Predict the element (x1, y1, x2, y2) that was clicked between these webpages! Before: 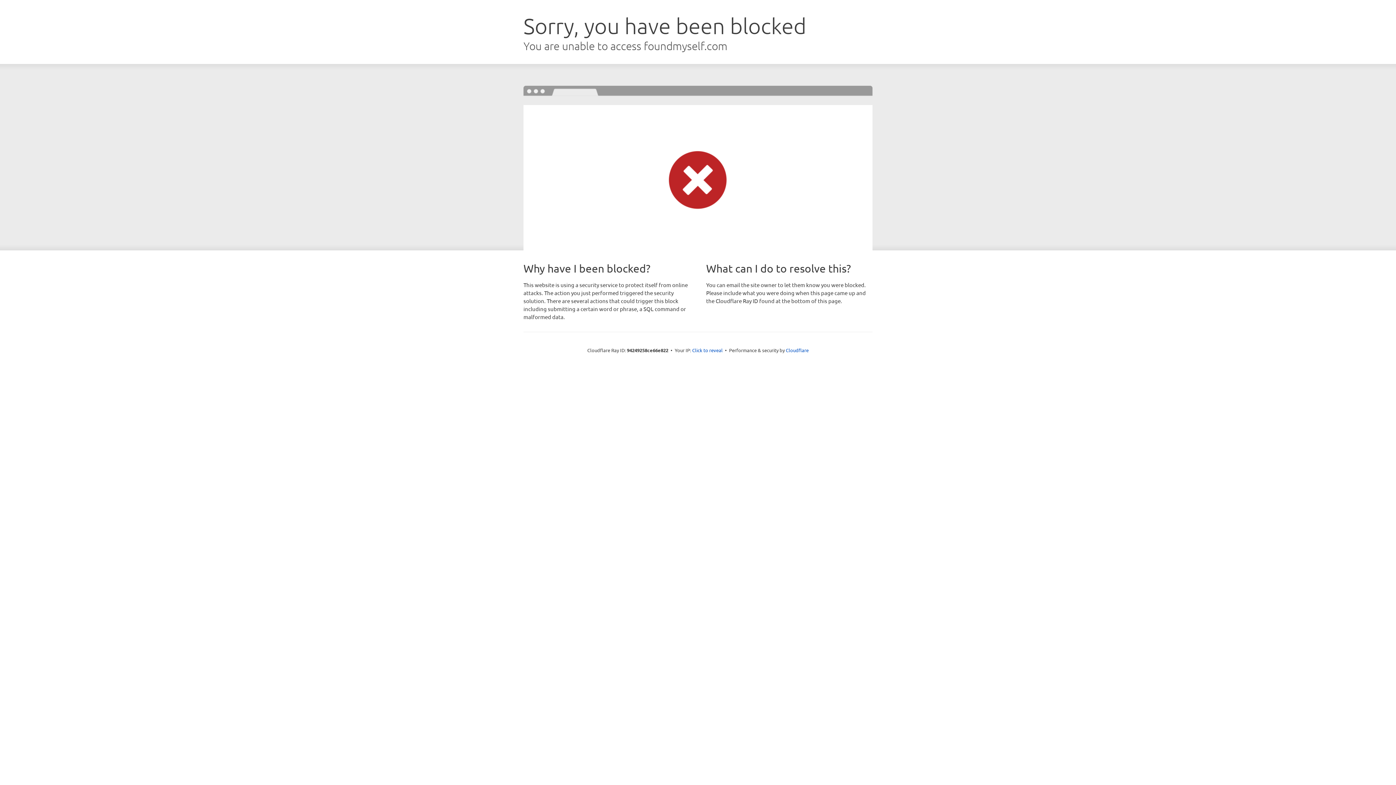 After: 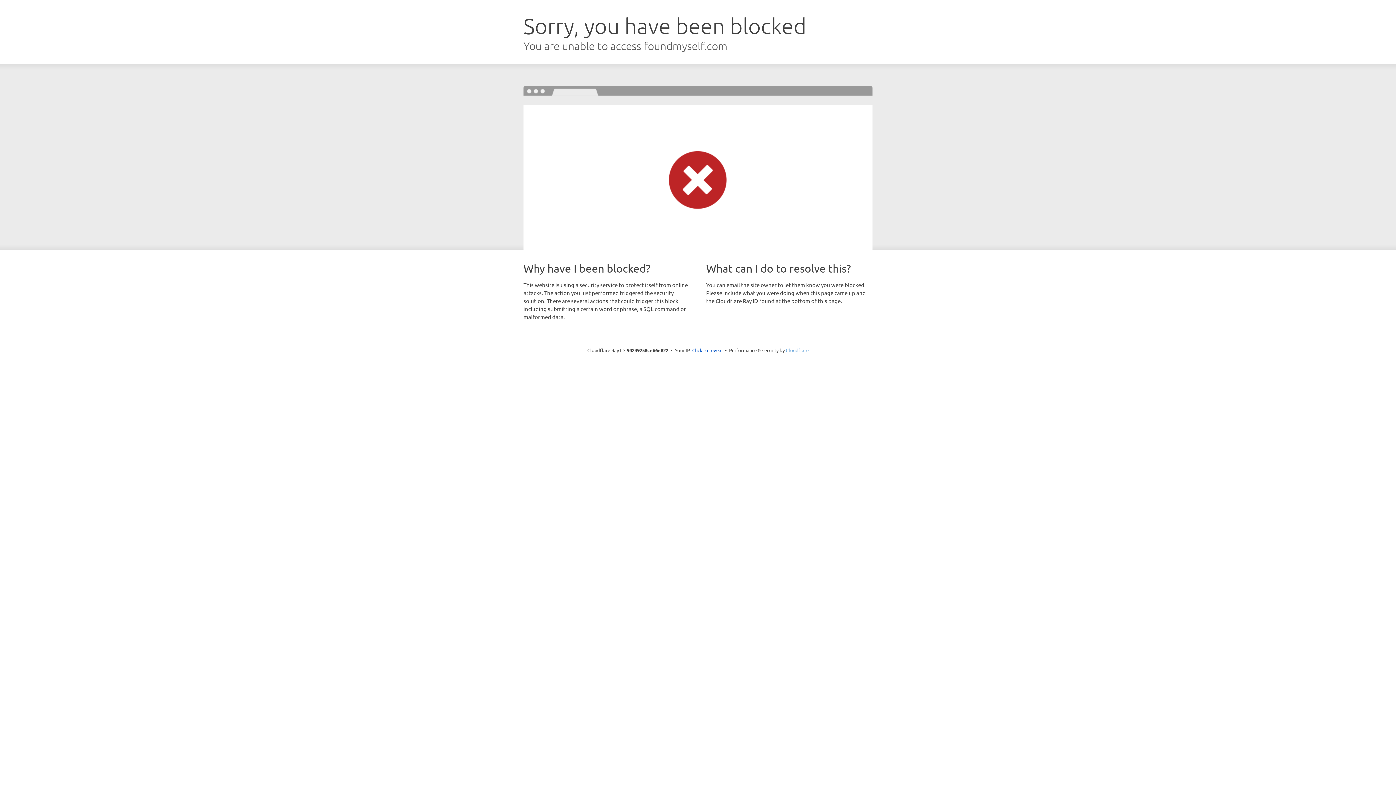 Action: bbox: (786, 347, 808, 353) label: Cloudflare